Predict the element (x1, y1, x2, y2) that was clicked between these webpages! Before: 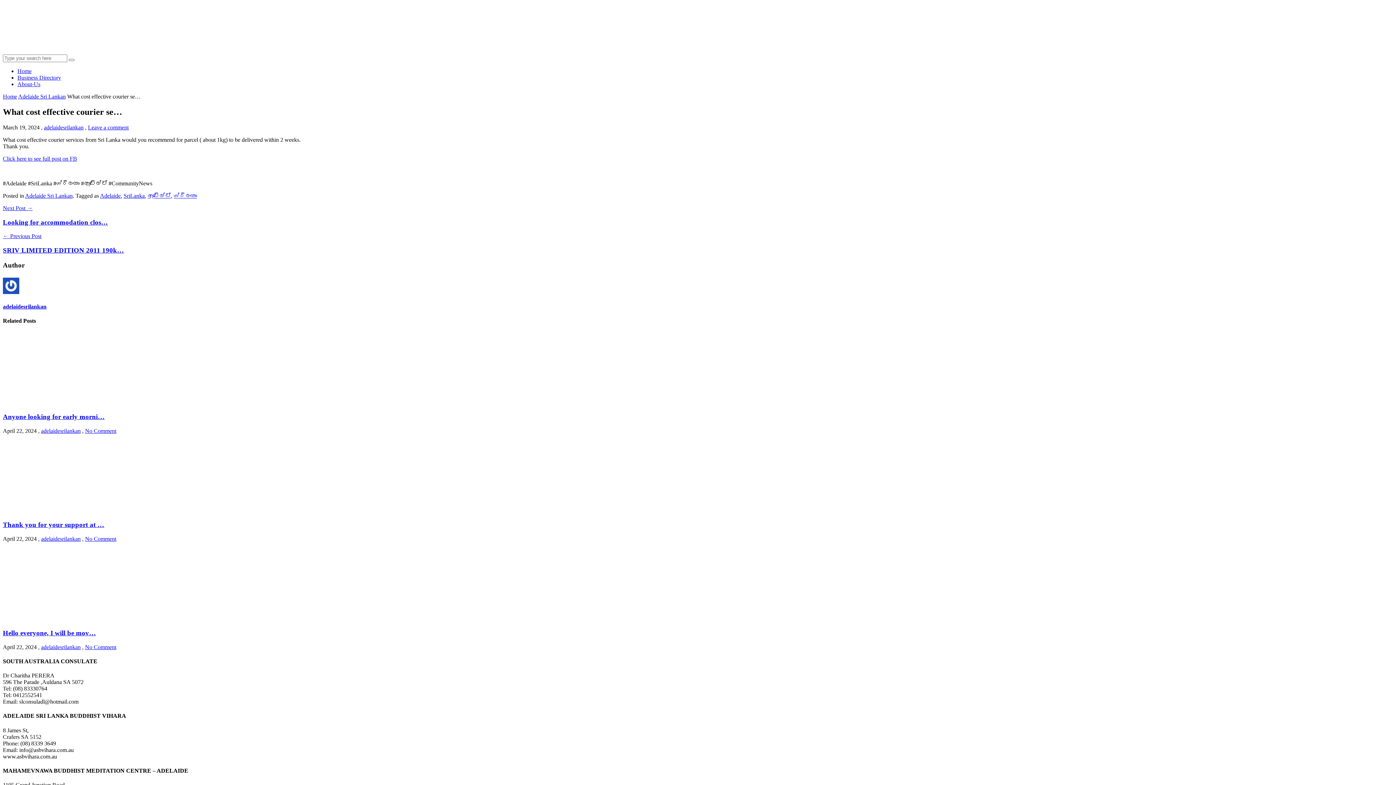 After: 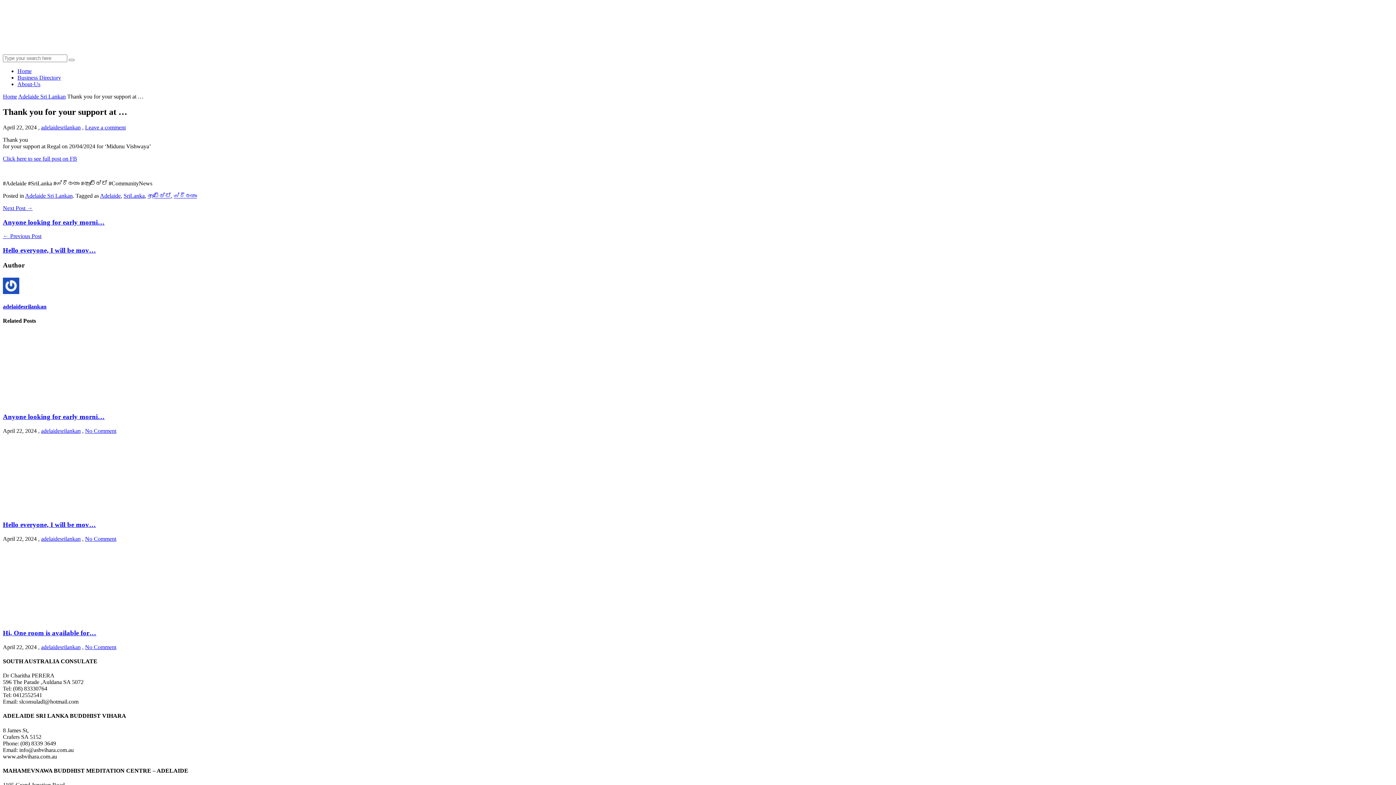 Action: label: Thank you for your support at … bbox: (2, 521, 104, 528)